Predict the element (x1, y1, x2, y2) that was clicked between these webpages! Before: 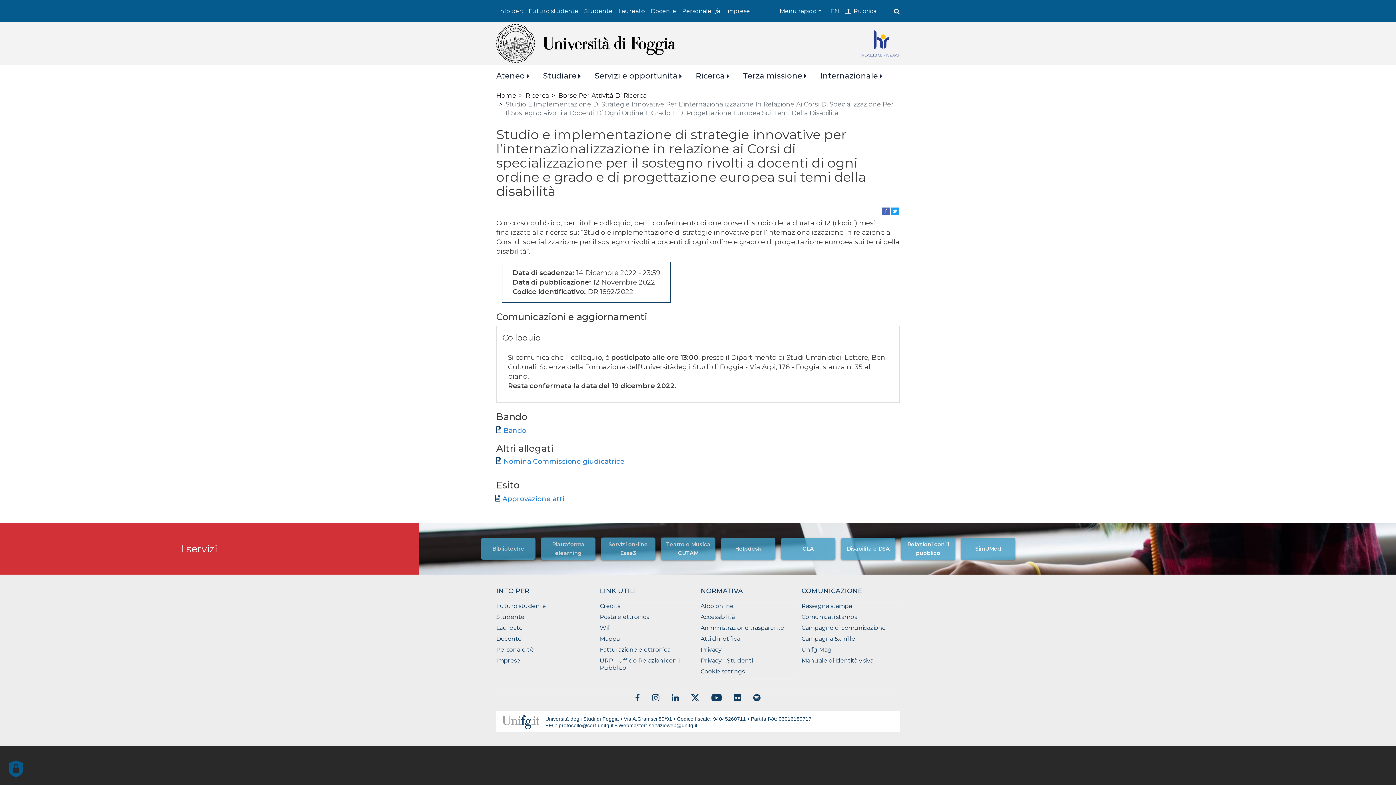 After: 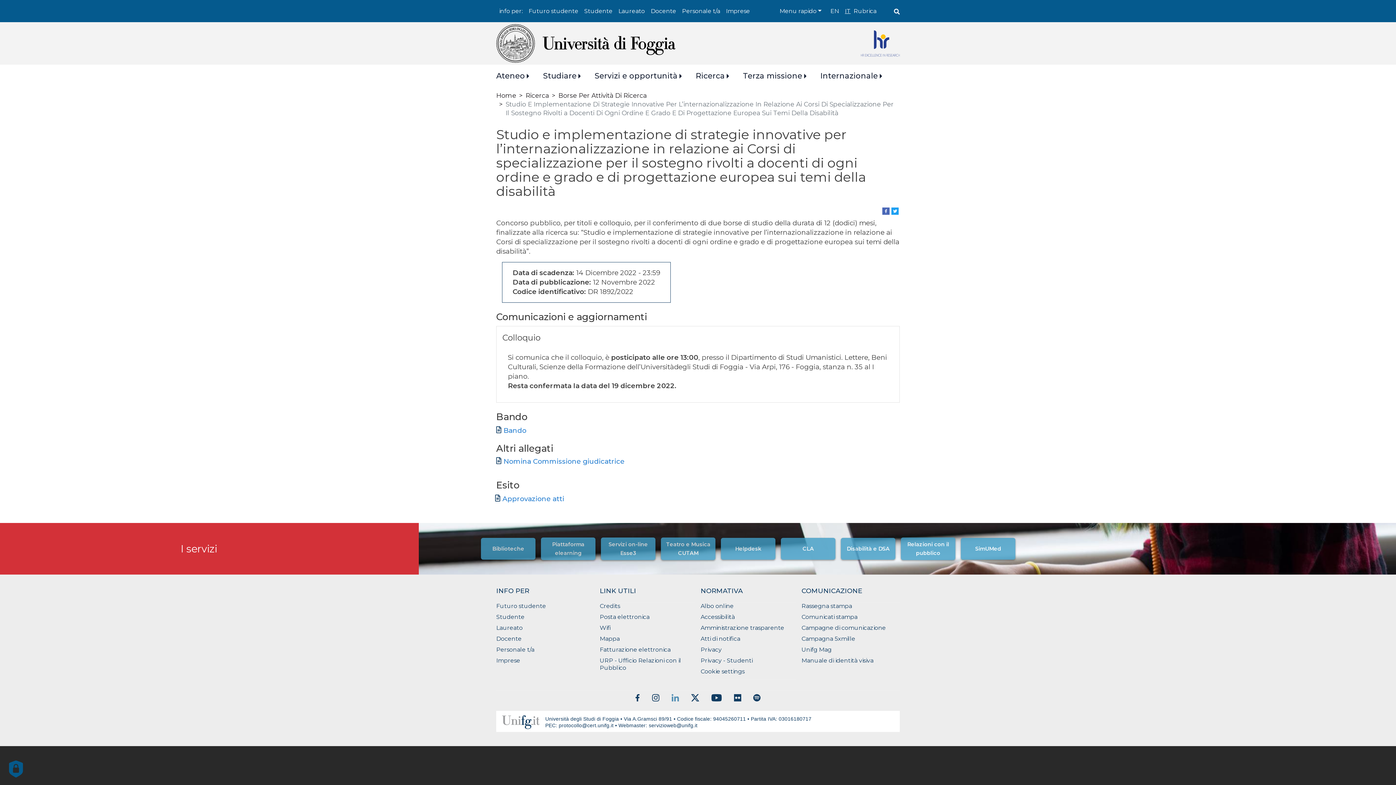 Action: bbox: (671, 694, 679, 701)